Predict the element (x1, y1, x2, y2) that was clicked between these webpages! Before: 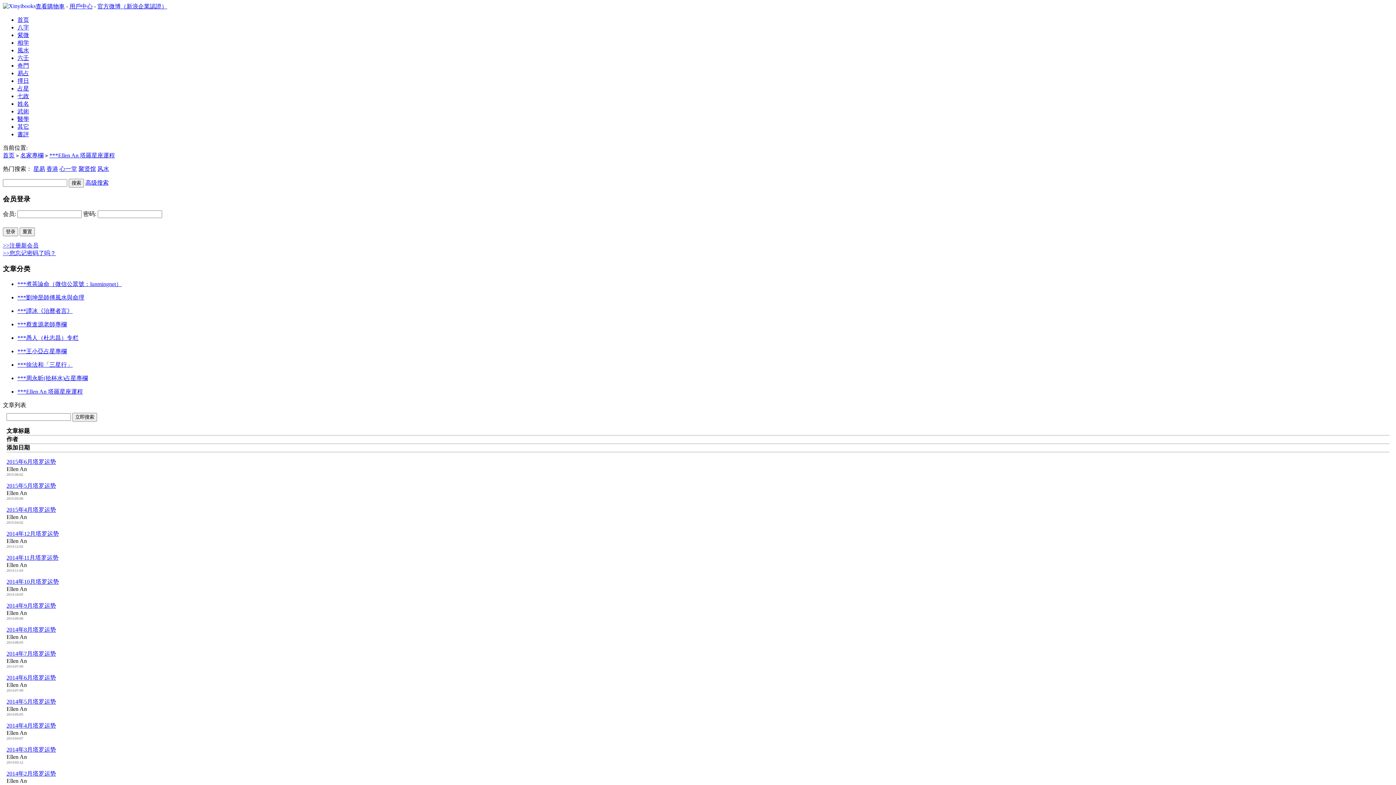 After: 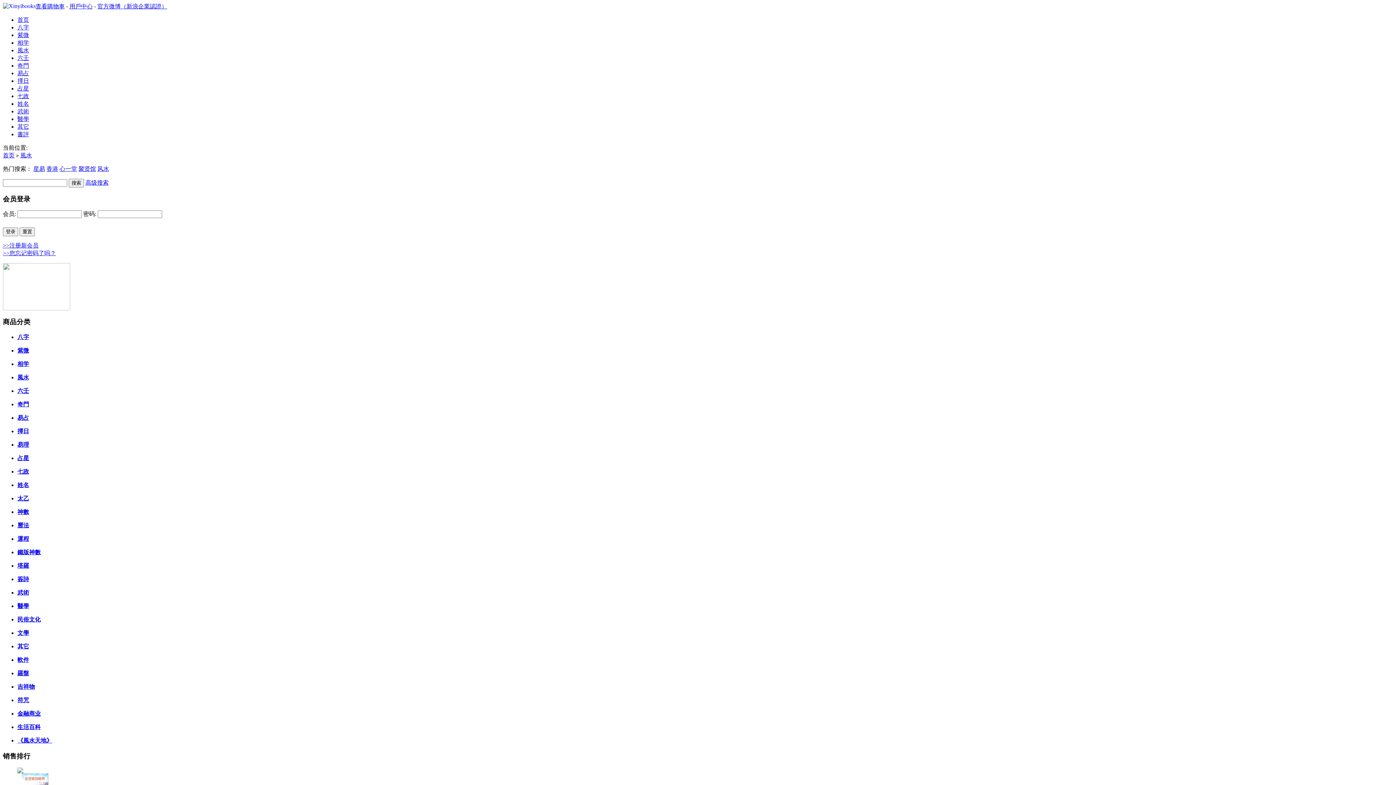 Action: label: 風水 bbox: (17, 47, 29, 53)